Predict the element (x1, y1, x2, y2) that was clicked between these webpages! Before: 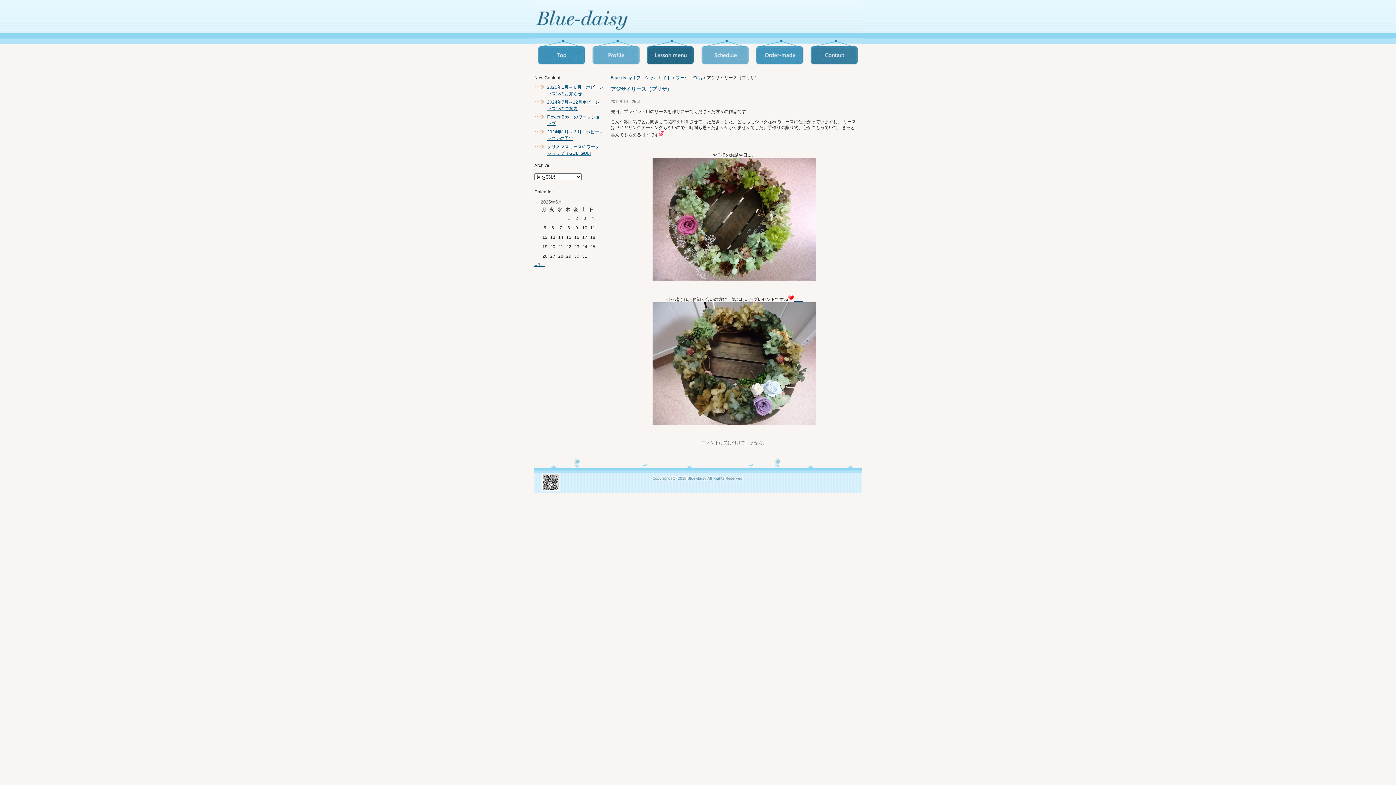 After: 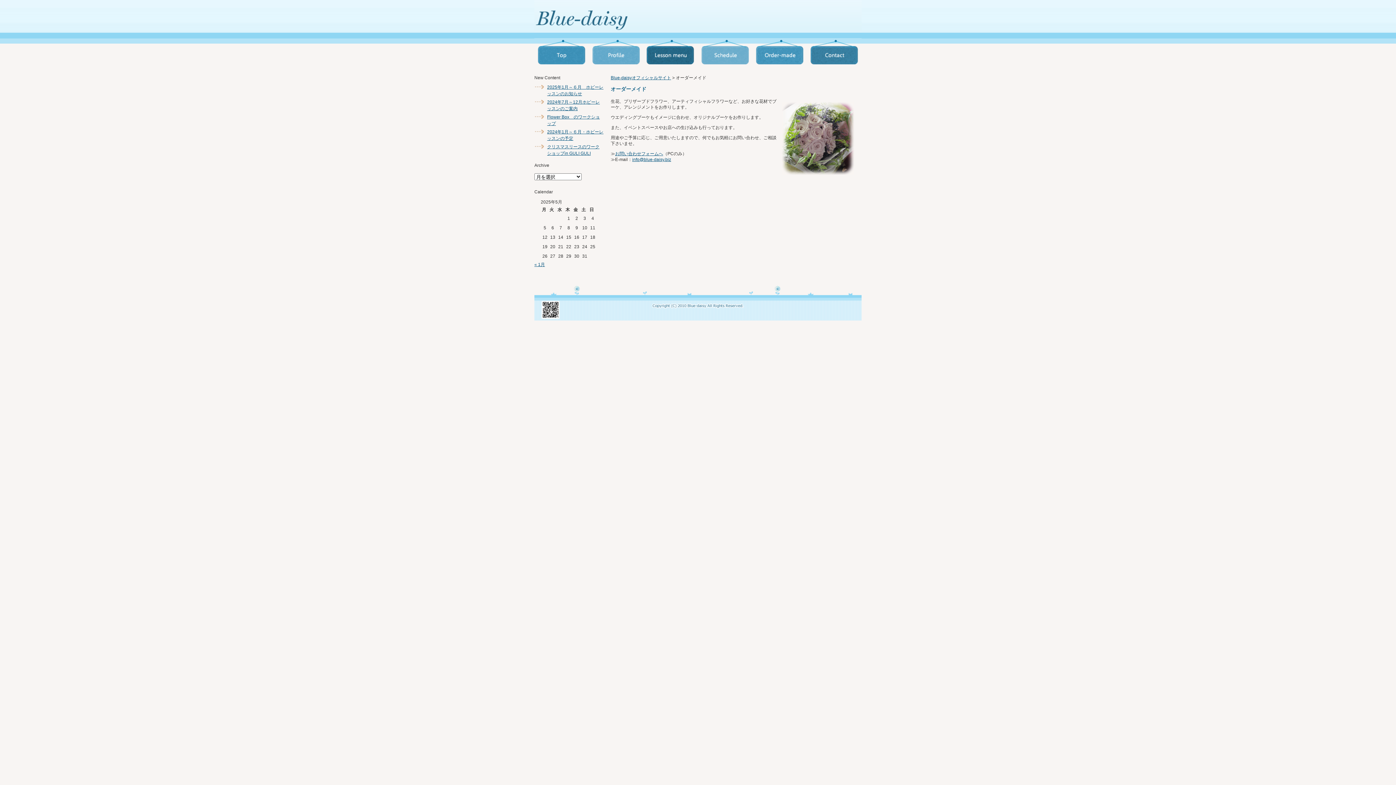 Action: label: Order_made bbox: (752, 38, 807, 67)